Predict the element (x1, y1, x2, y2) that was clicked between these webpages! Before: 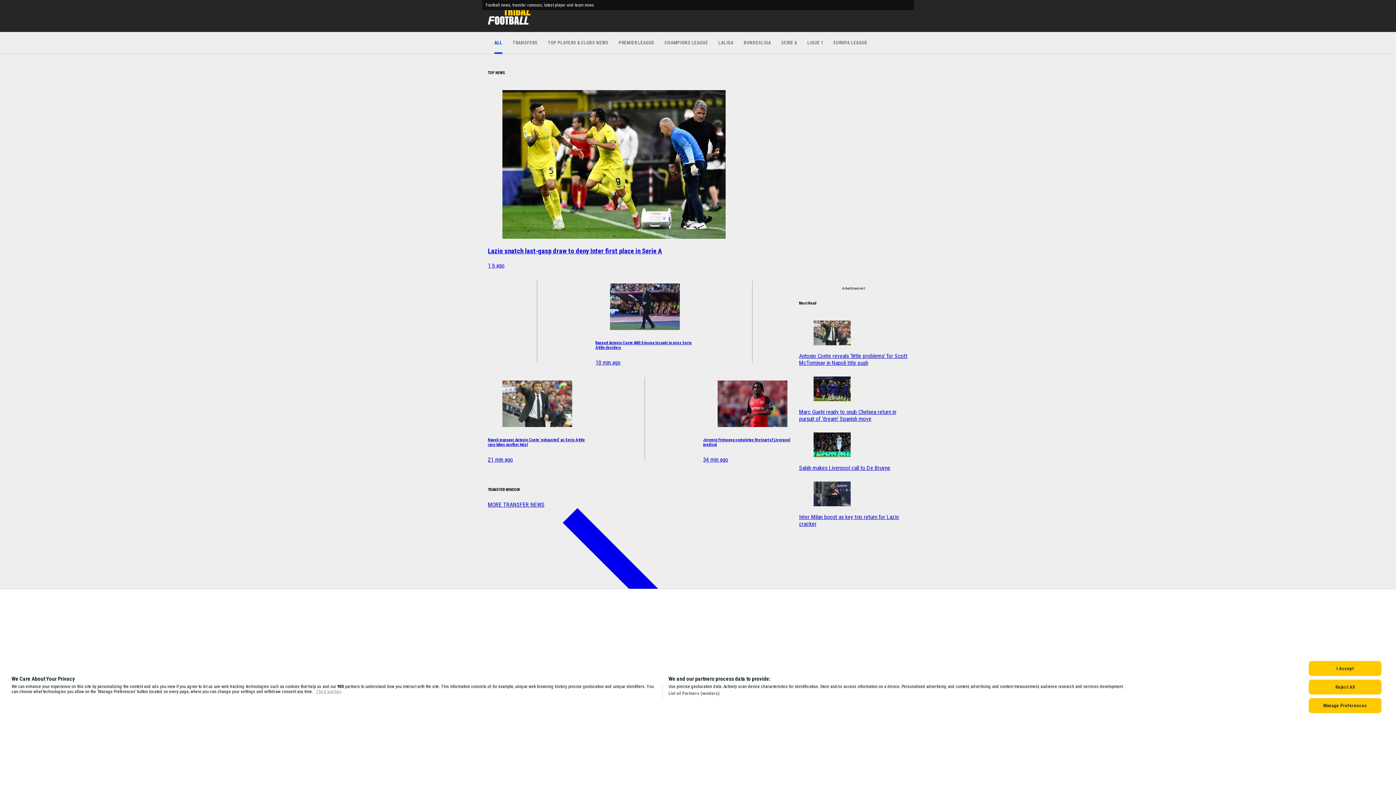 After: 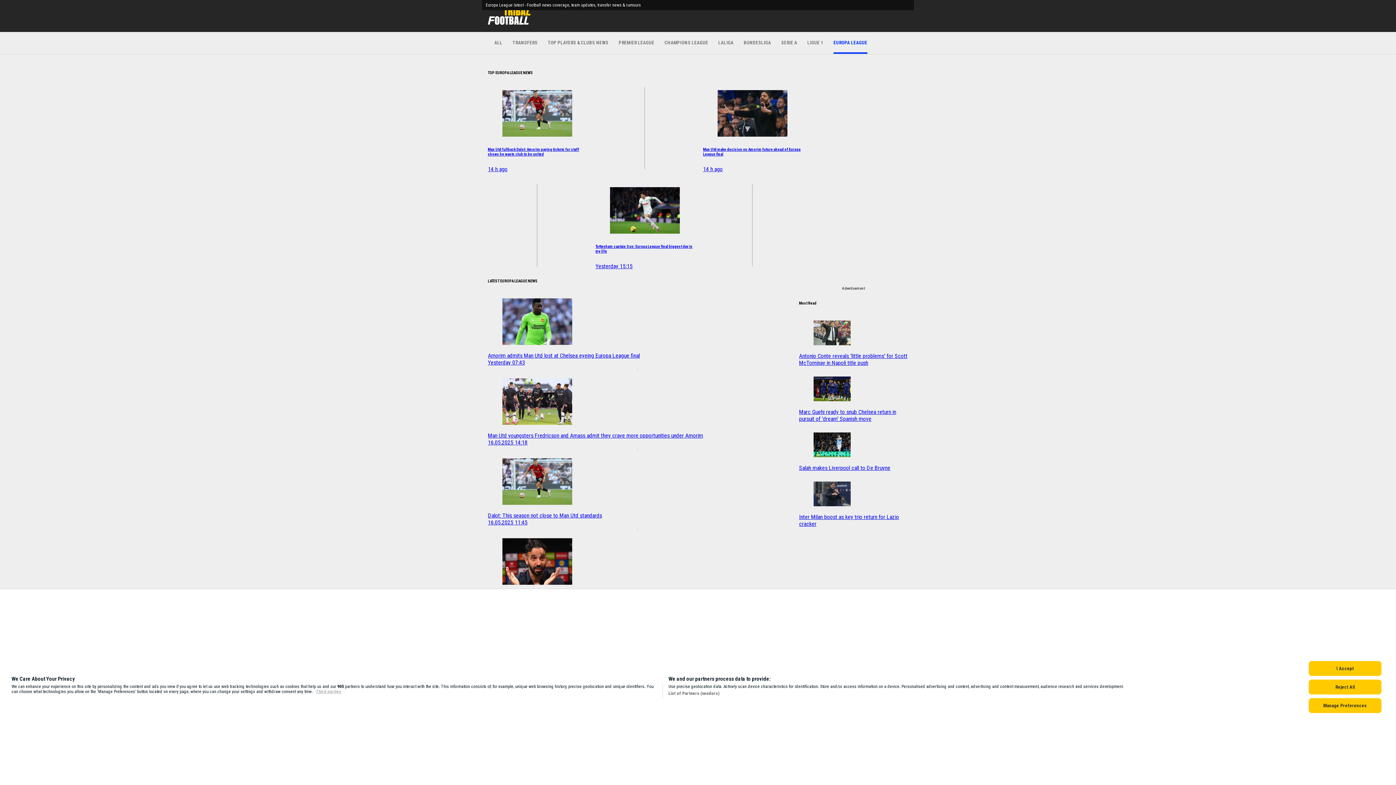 Action: bbox: (833, 78, 867, 100) label: EUROPA LEAGUE